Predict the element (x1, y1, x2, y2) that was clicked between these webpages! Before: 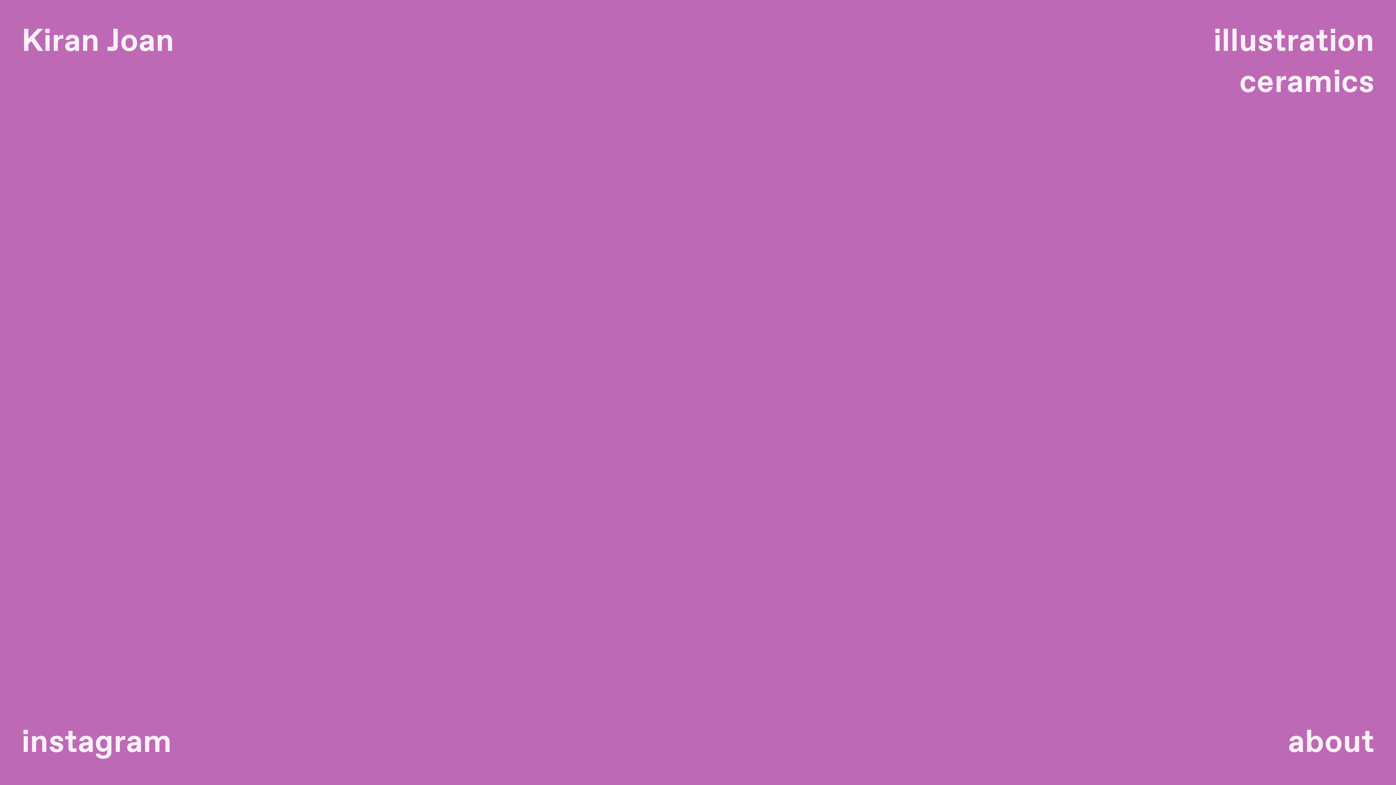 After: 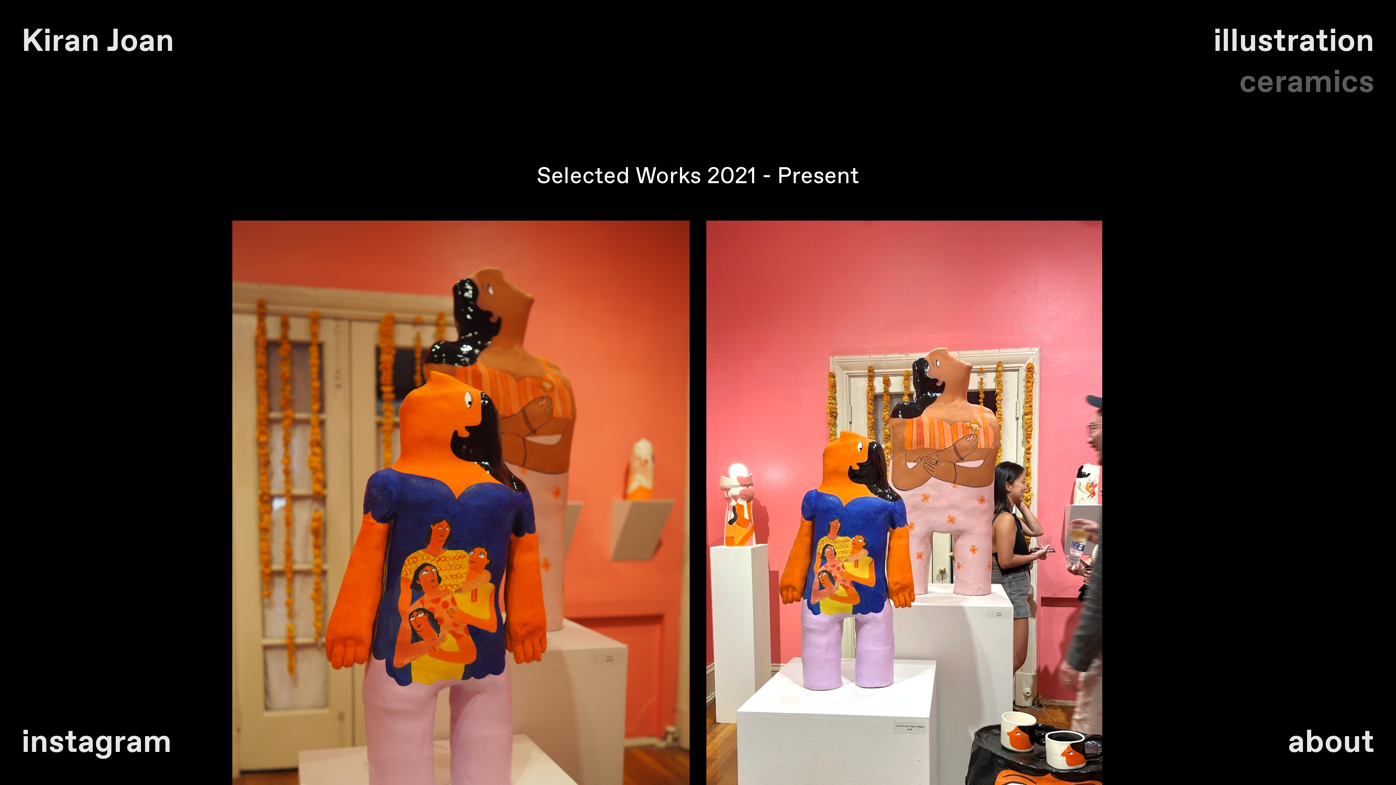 Action: bbox: (1239, 67, 1374, 102) label: ceramics